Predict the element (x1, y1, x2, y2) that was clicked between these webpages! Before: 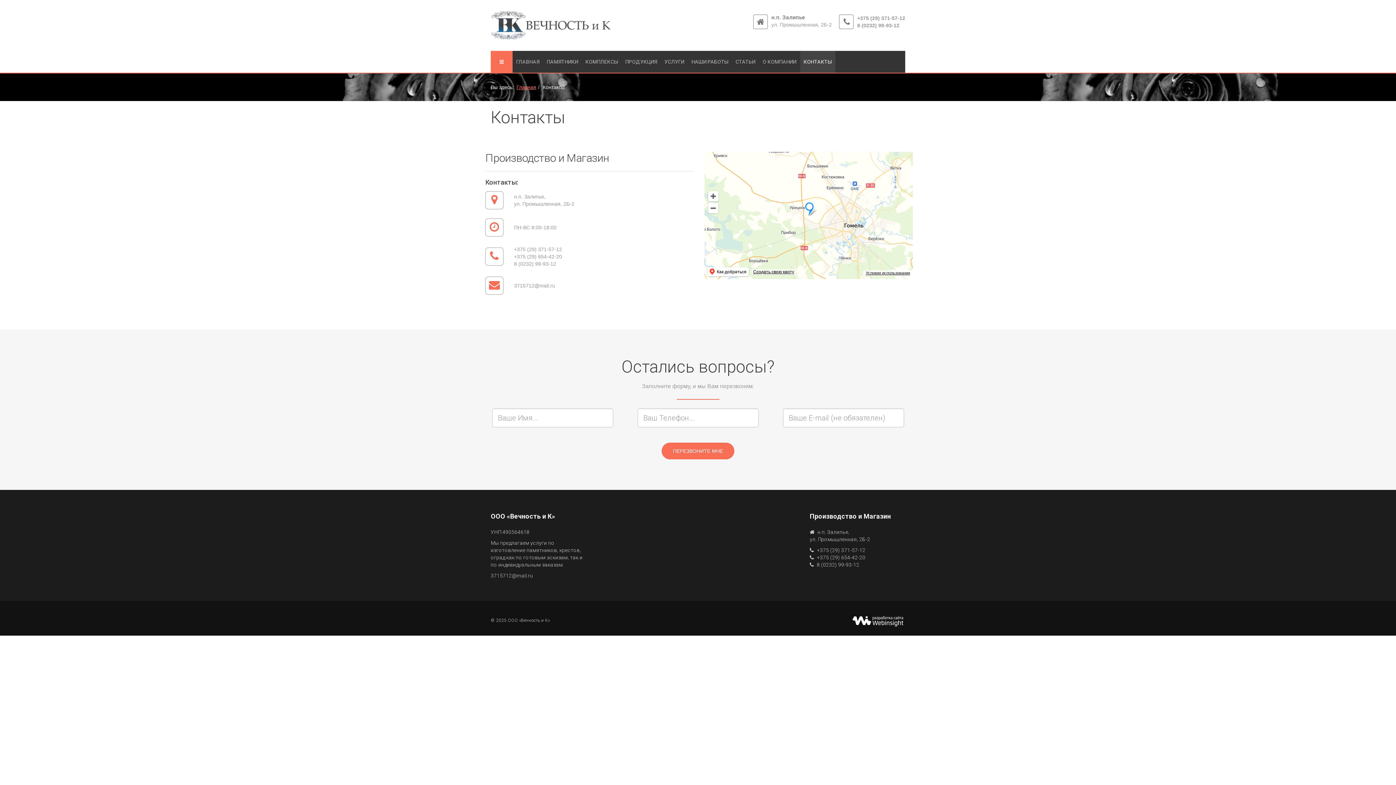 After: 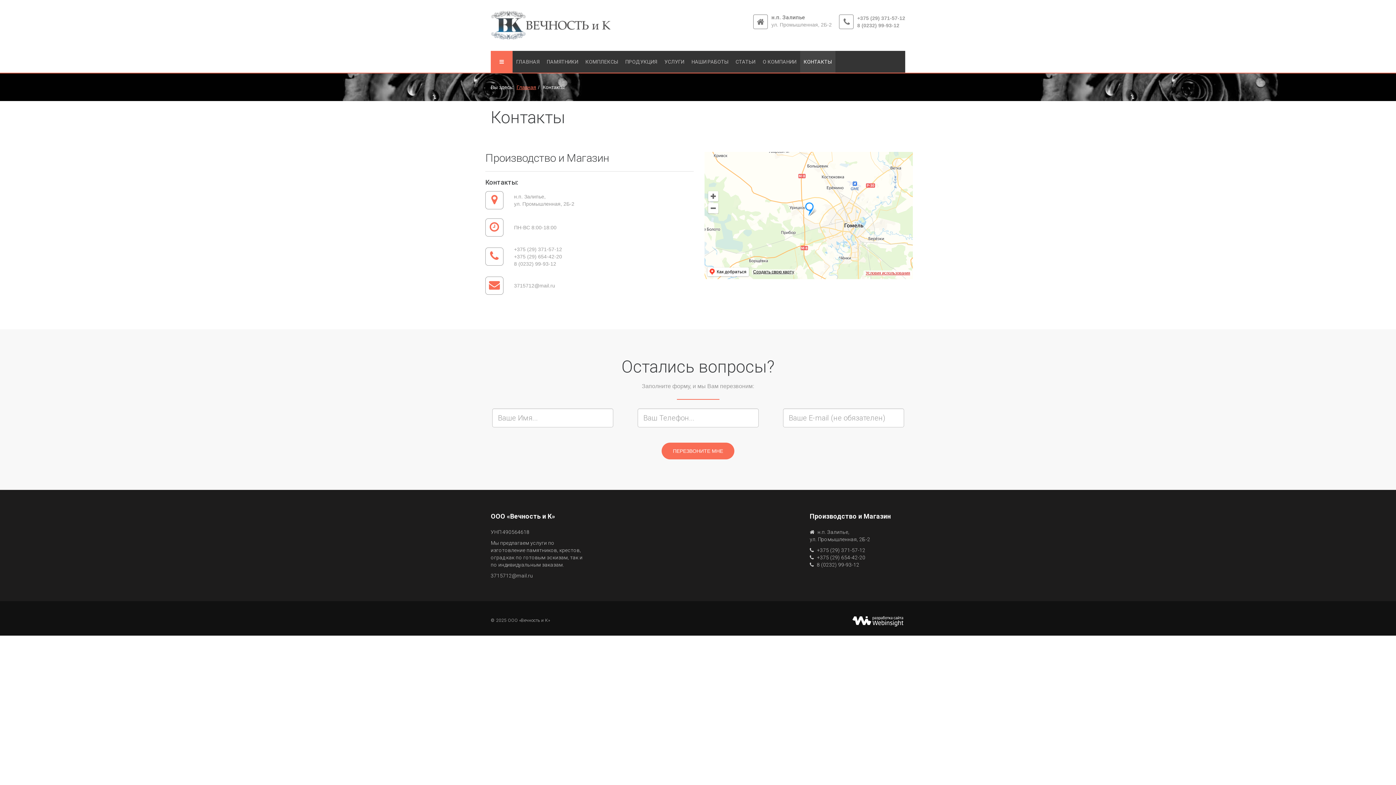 Action: bbox: (866, 270, 910, 275) label: Условия использования